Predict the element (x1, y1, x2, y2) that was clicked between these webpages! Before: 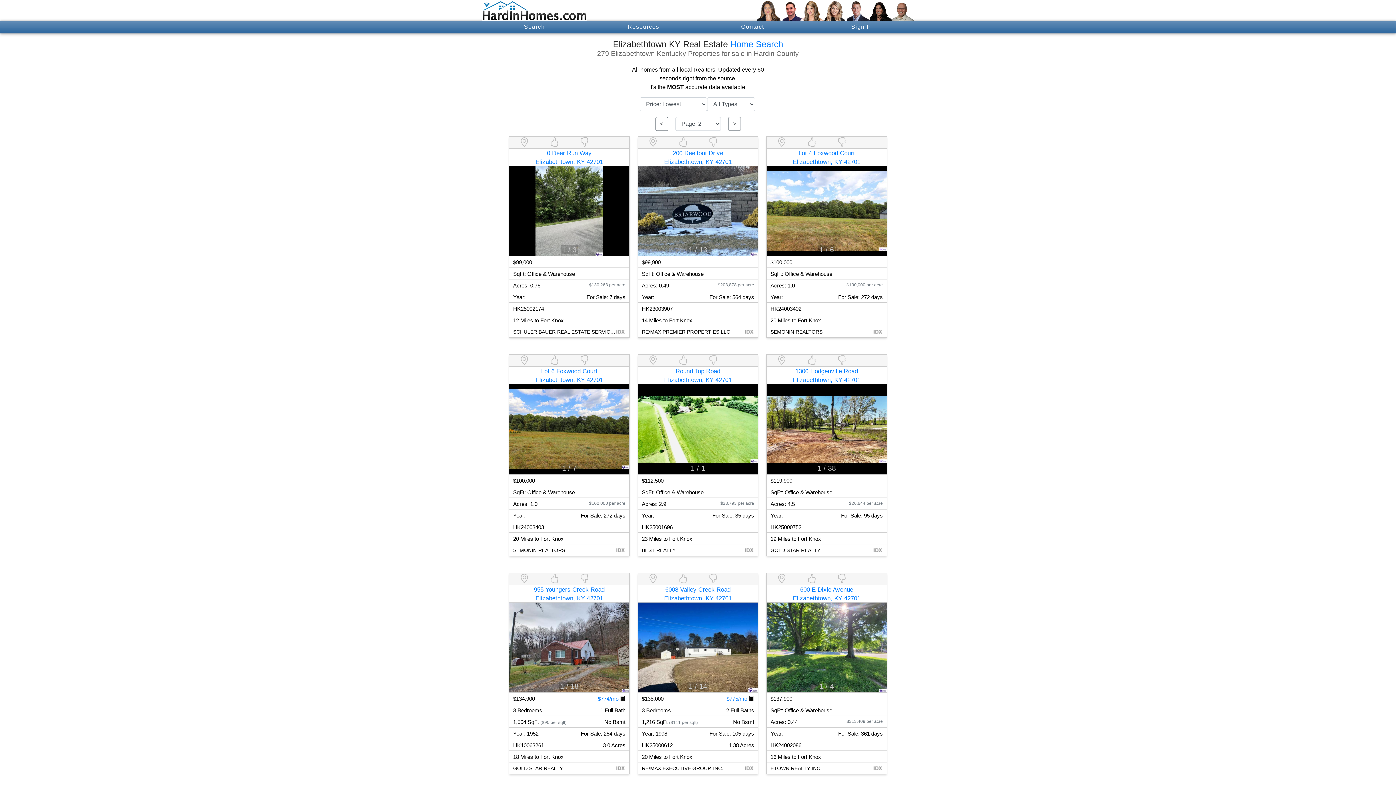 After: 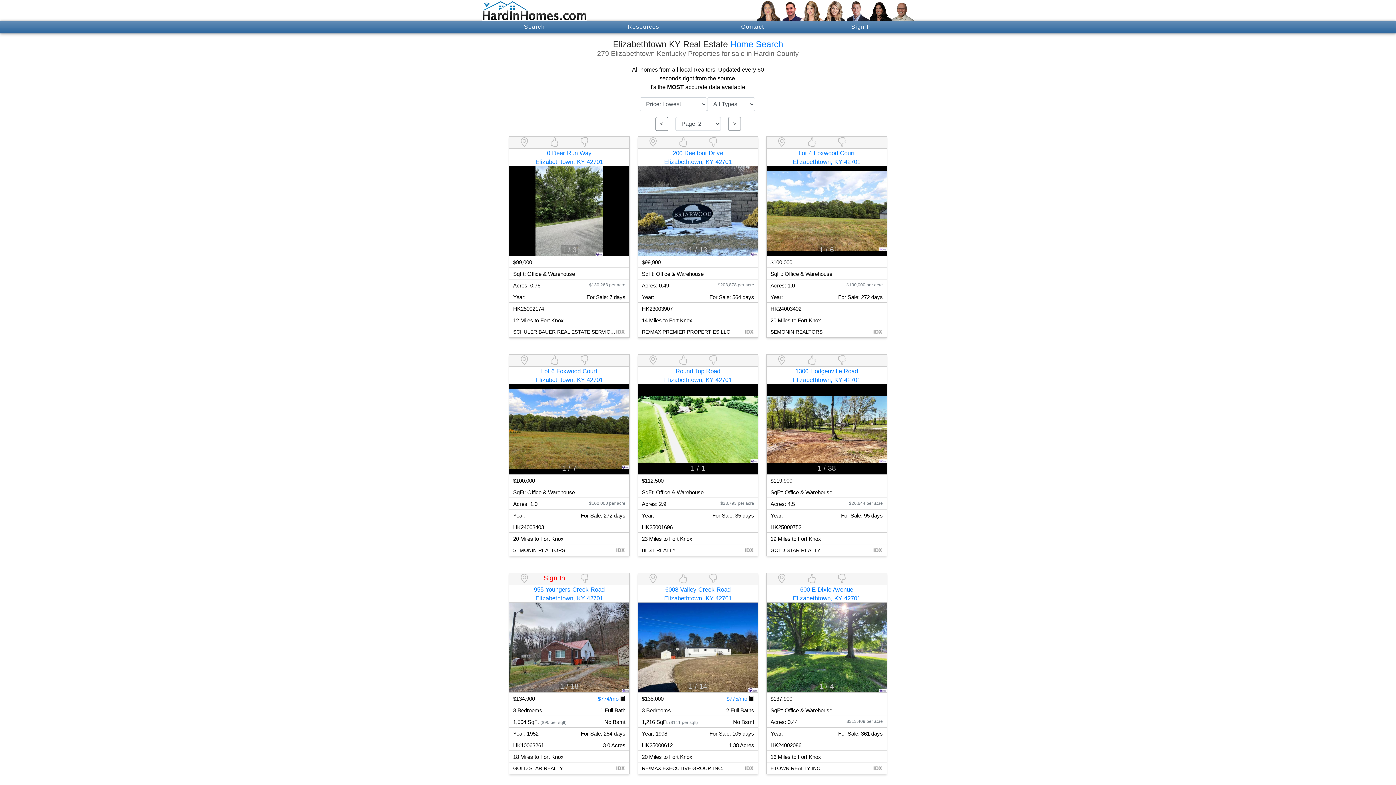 Action: bbox: (539, 572, 569, 586)